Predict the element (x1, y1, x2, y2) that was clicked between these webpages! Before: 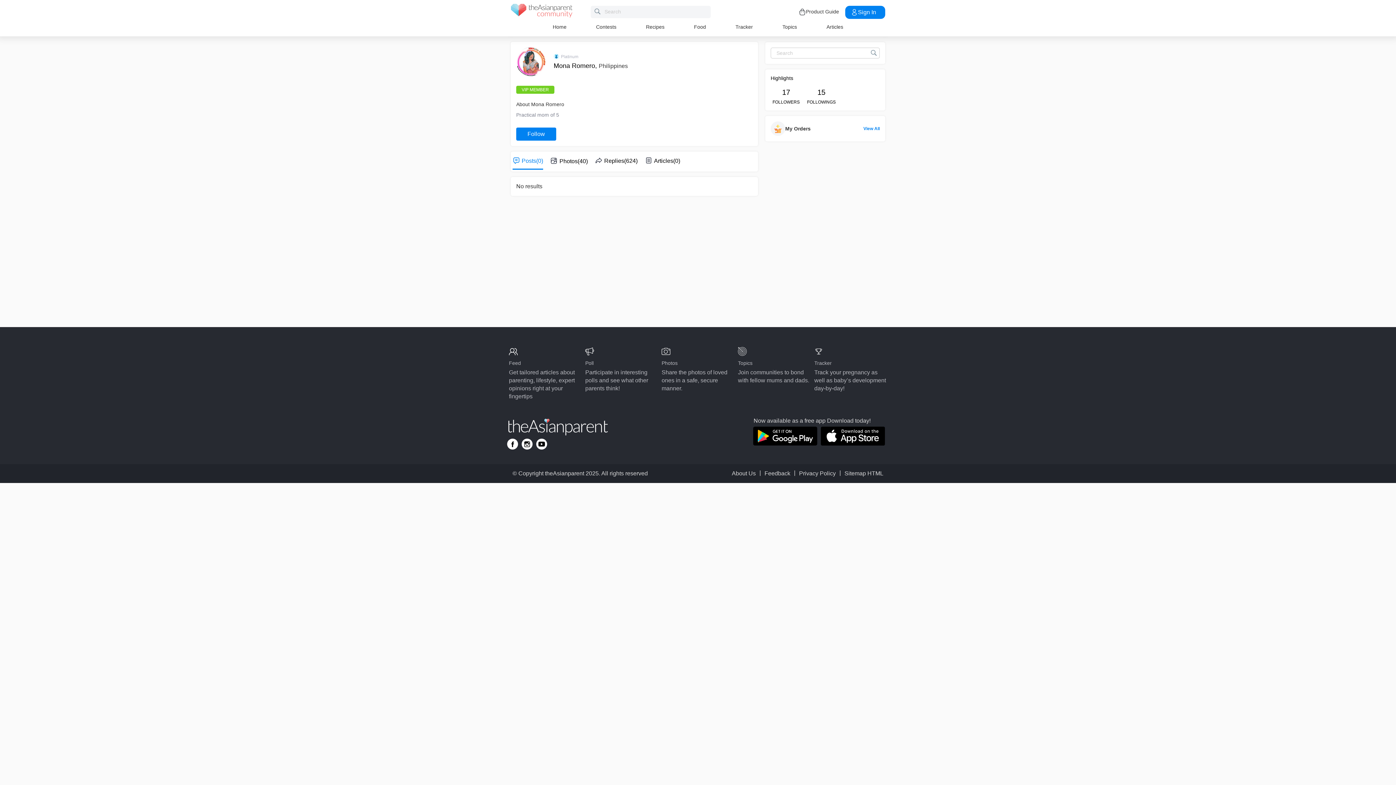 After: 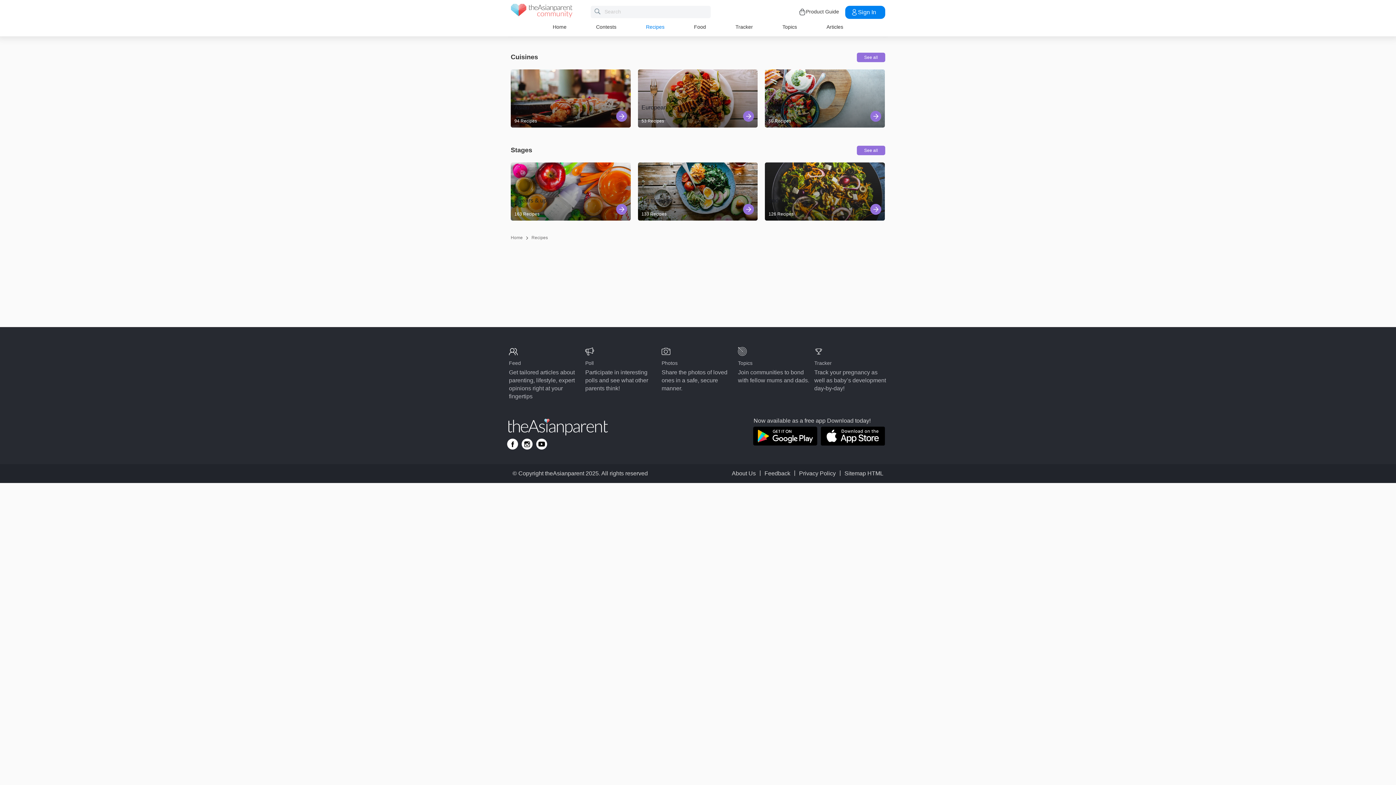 Action: label: Recipes bbox: (646, 24, 664, 29)